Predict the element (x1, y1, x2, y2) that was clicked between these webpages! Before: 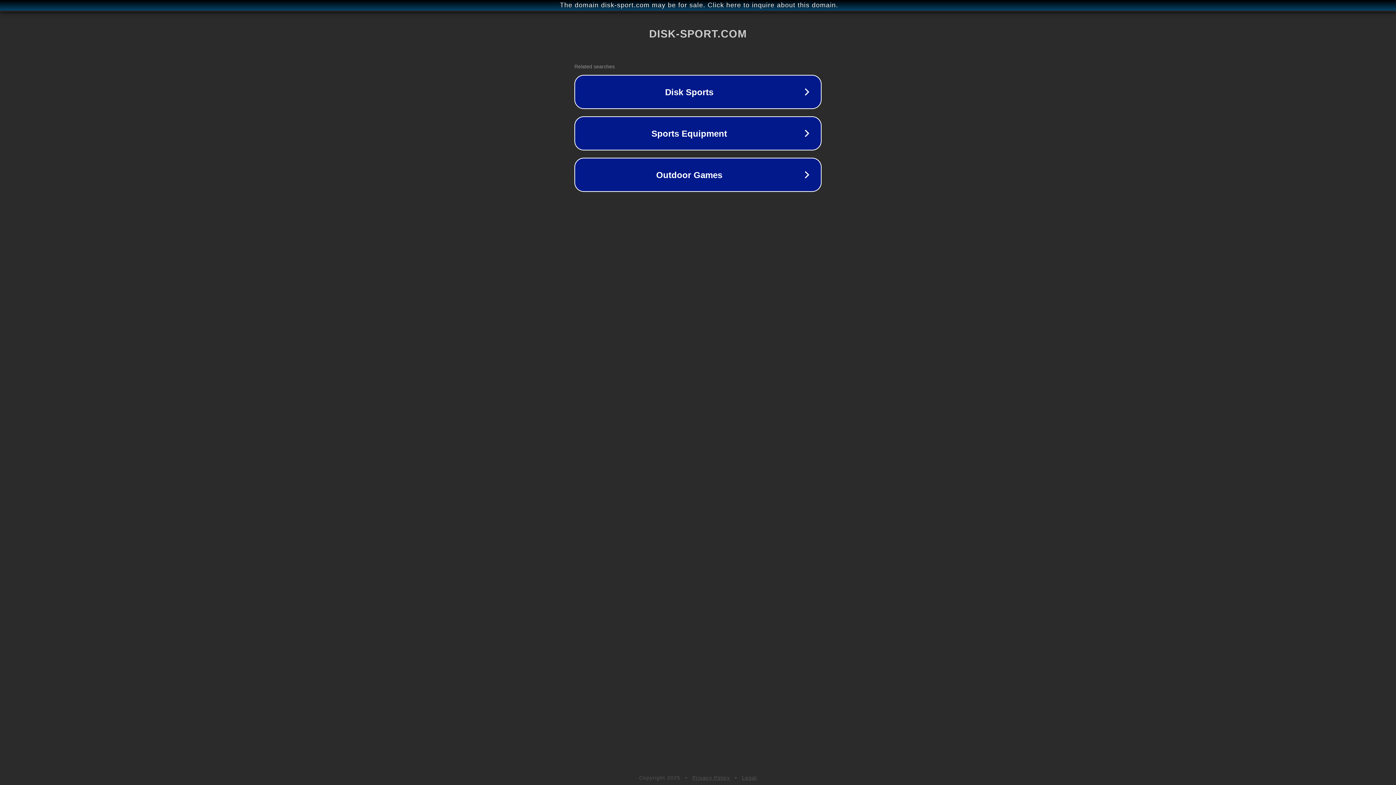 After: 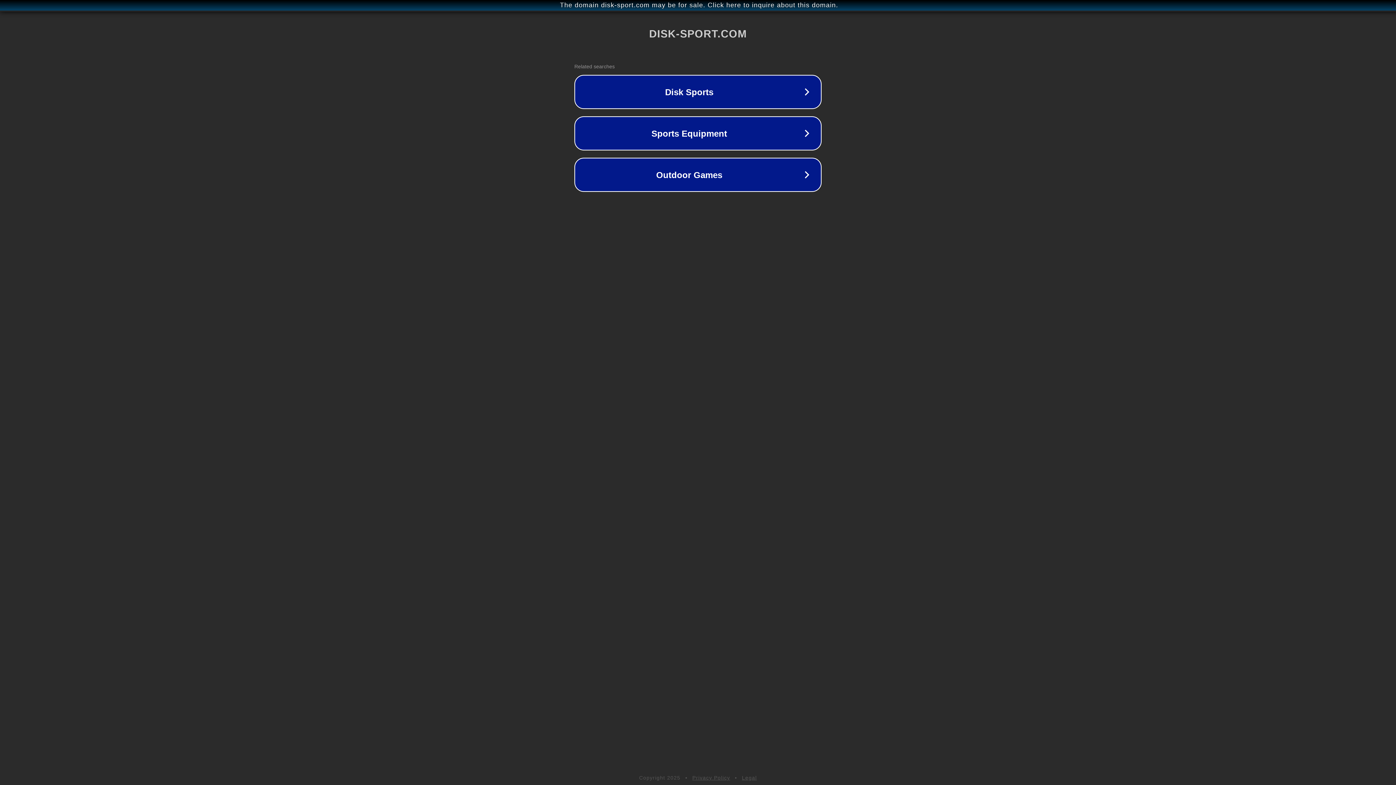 Action: label: Privacy Policy bbox: (692, 775, 730, 781)